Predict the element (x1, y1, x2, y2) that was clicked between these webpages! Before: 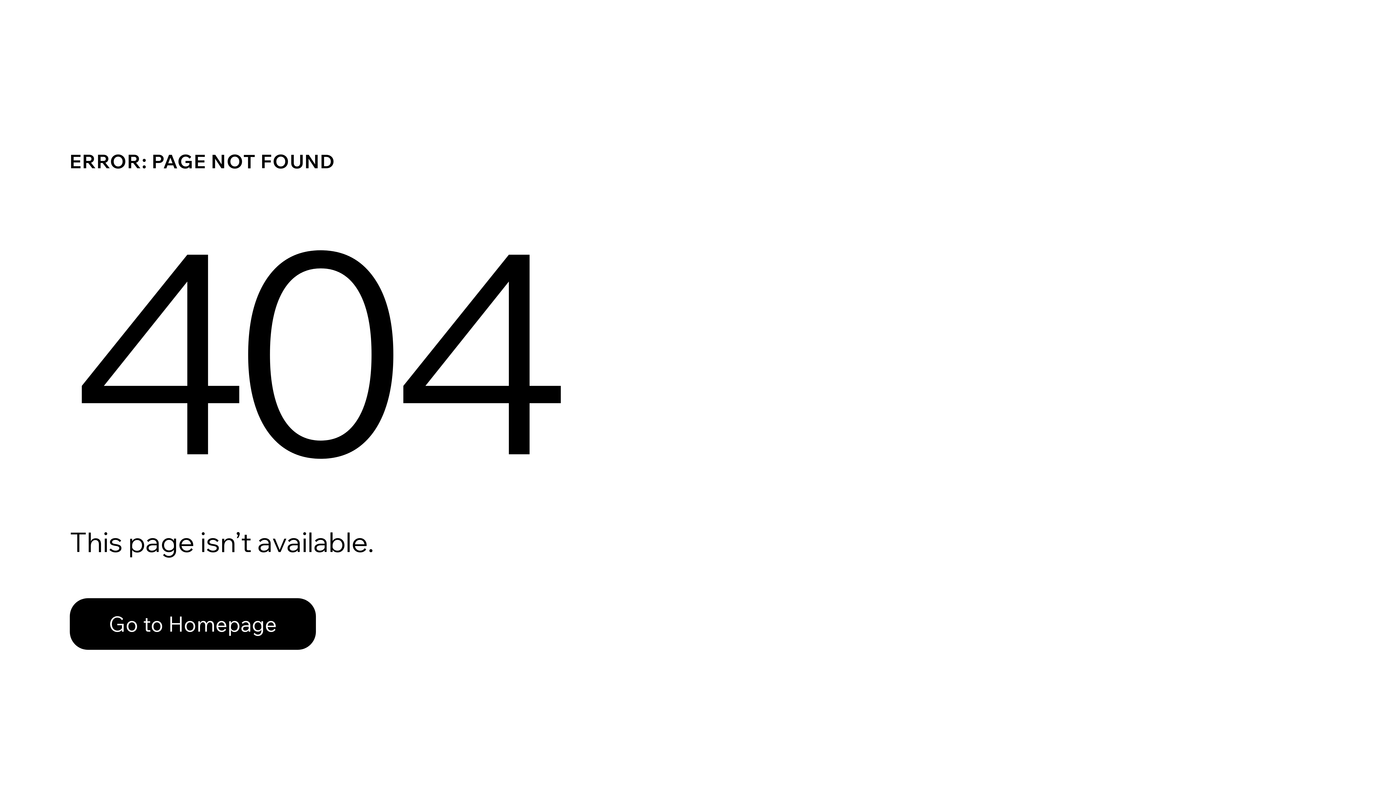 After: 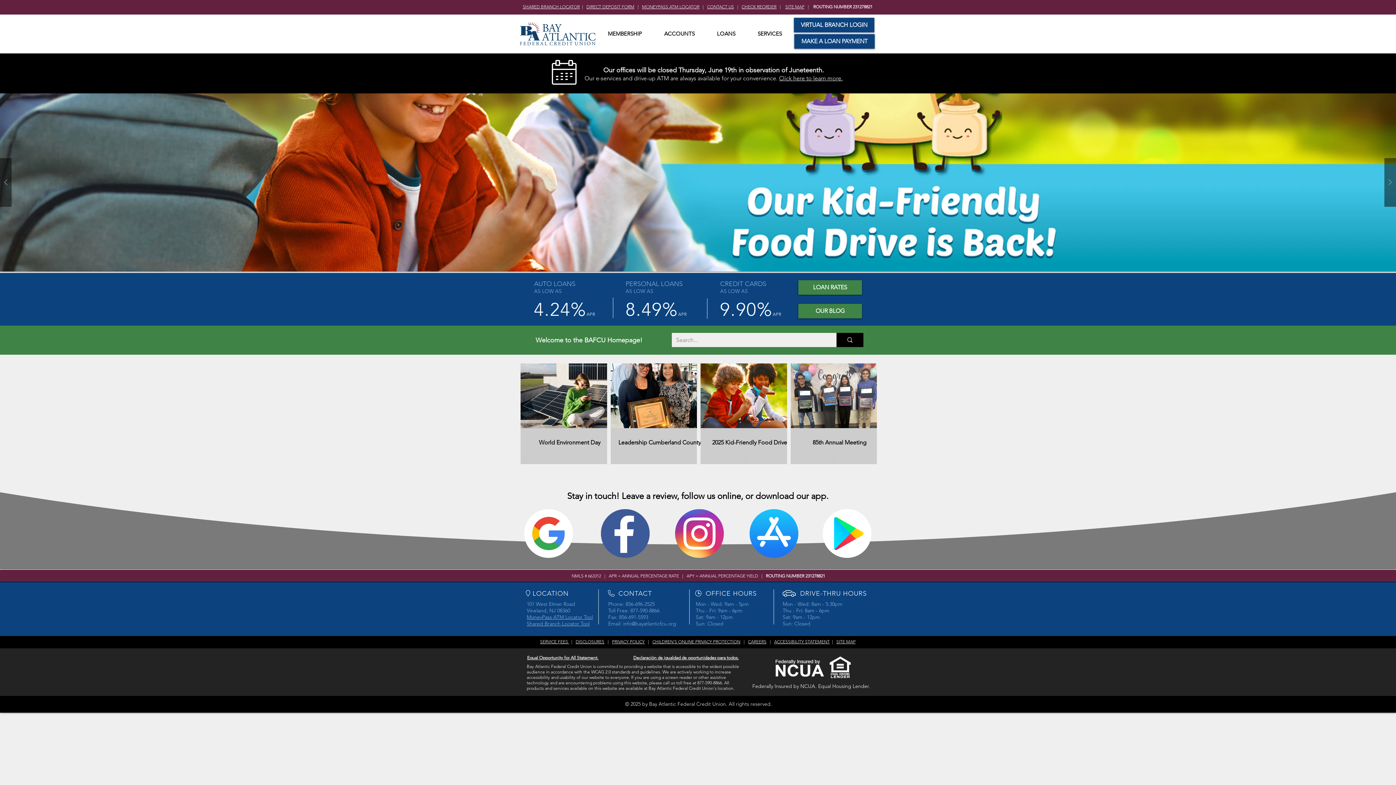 Action: label: Go to Homepage bbox: (69, 582, 768, 659)